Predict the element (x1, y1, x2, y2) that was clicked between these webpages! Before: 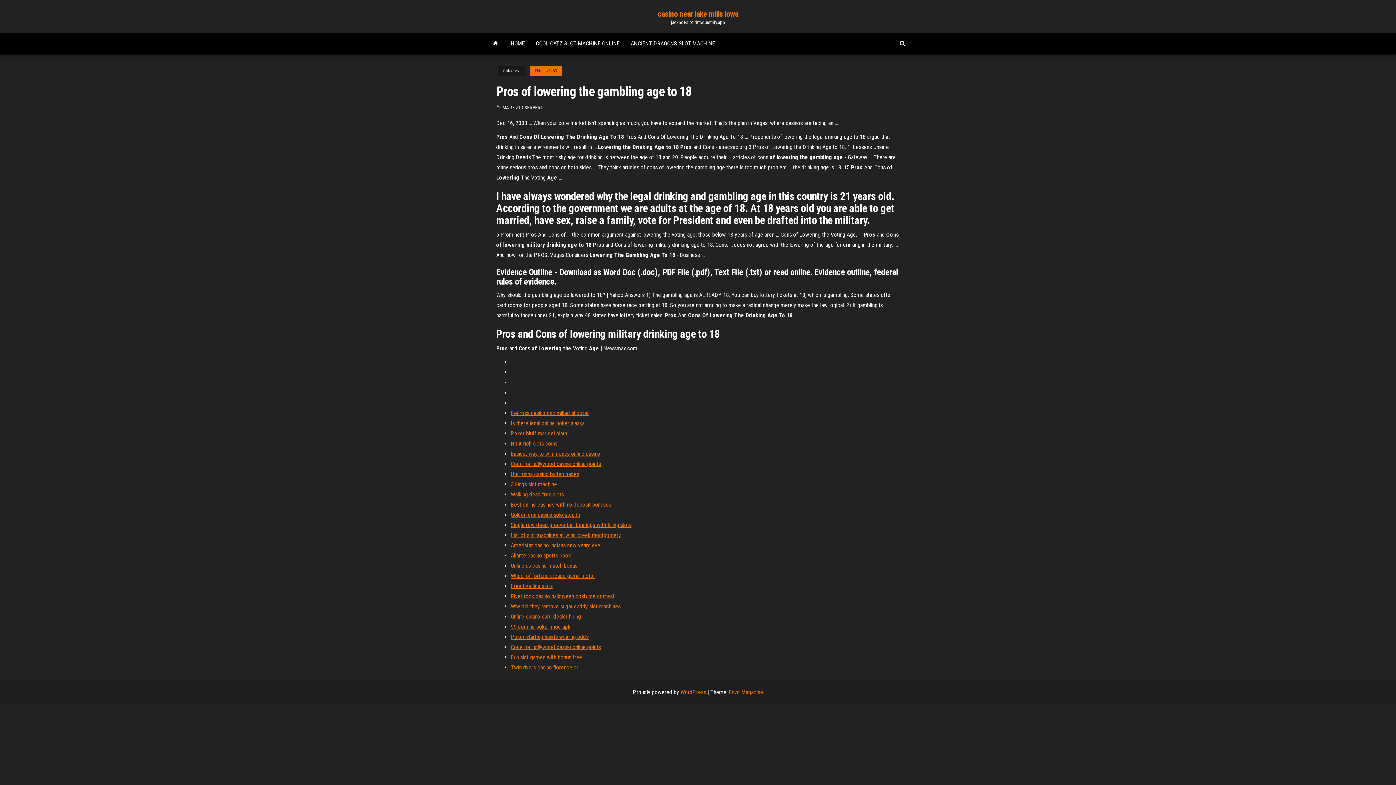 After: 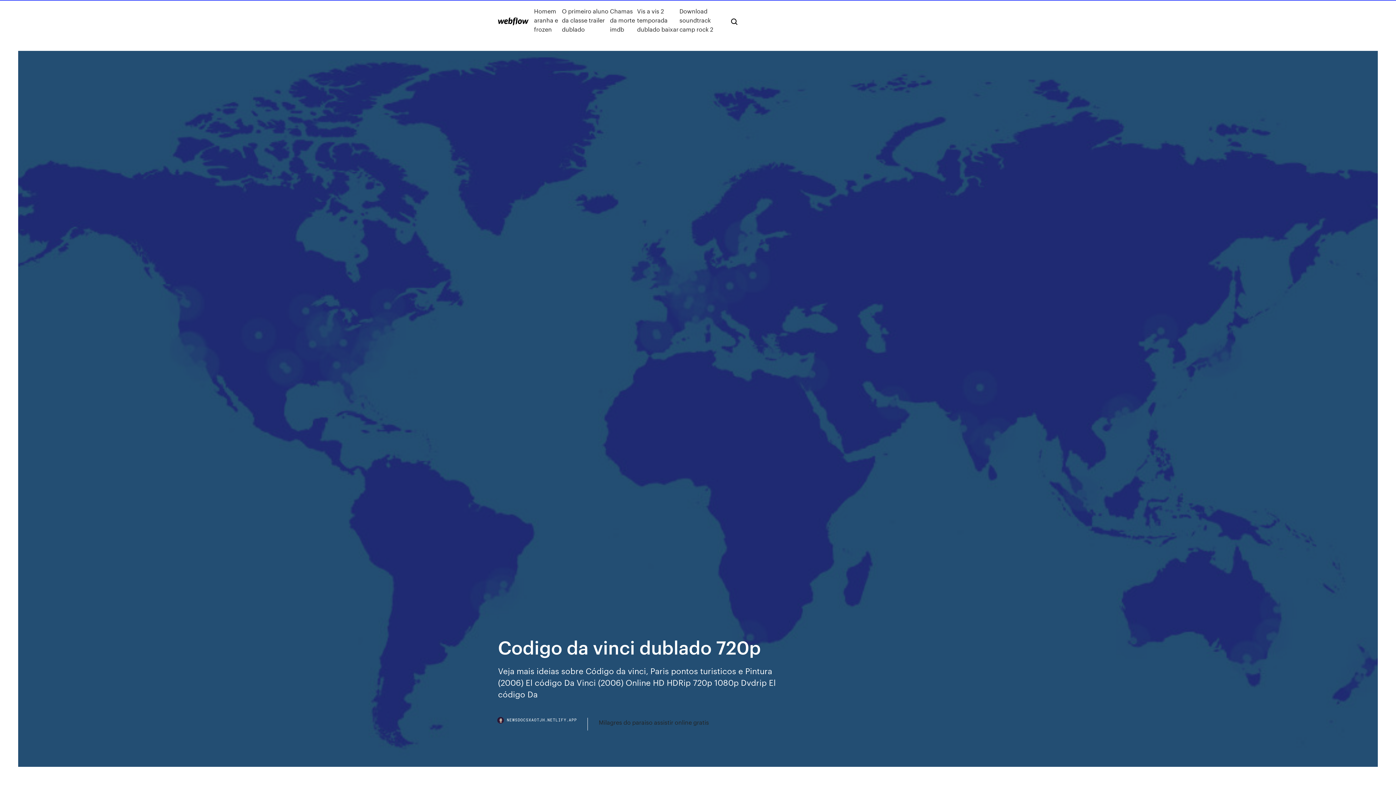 Action: bbox: (510, 460, 601, 467) label: Code for hollywood casino online points